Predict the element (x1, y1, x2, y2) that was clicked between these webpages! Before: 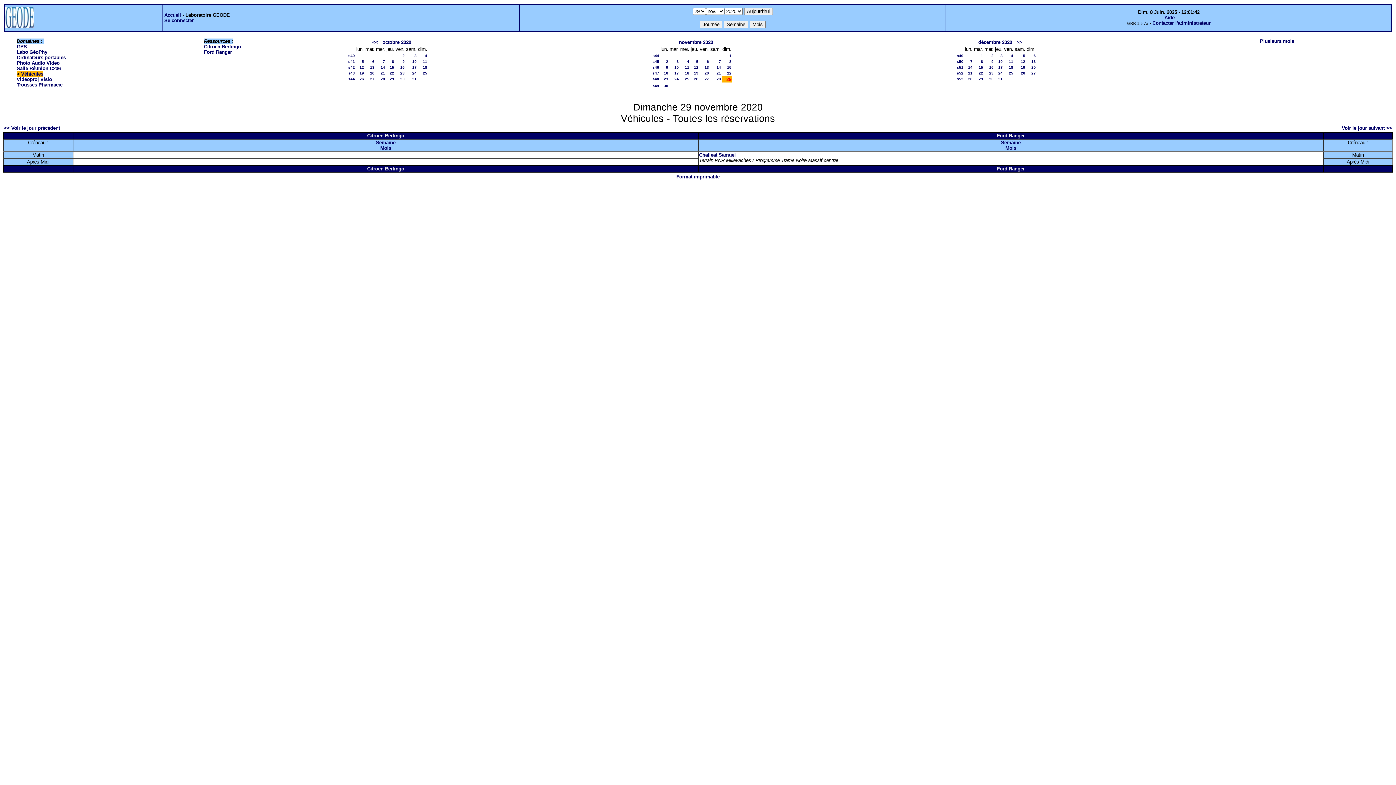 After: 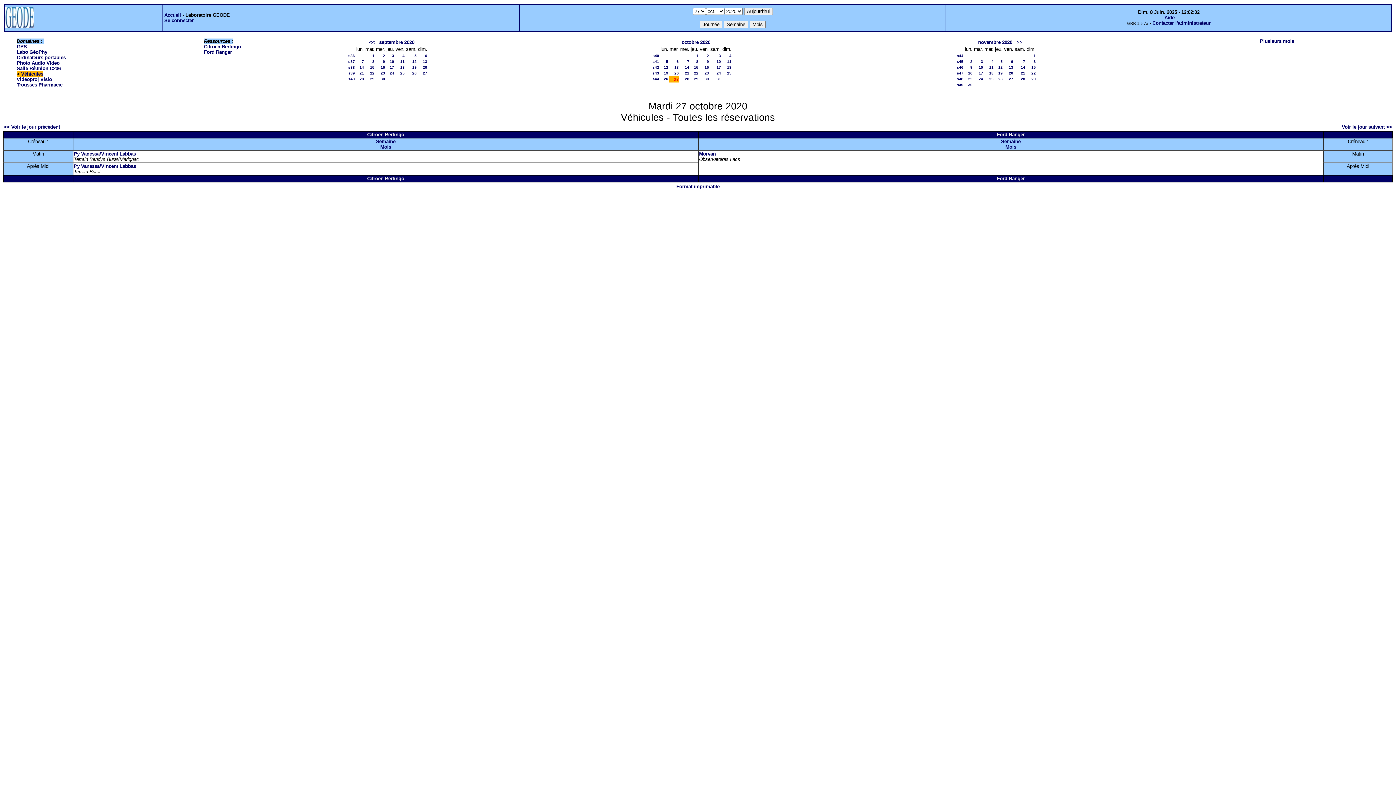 Action: bbox: (370, 76, 374, 81) label: 27